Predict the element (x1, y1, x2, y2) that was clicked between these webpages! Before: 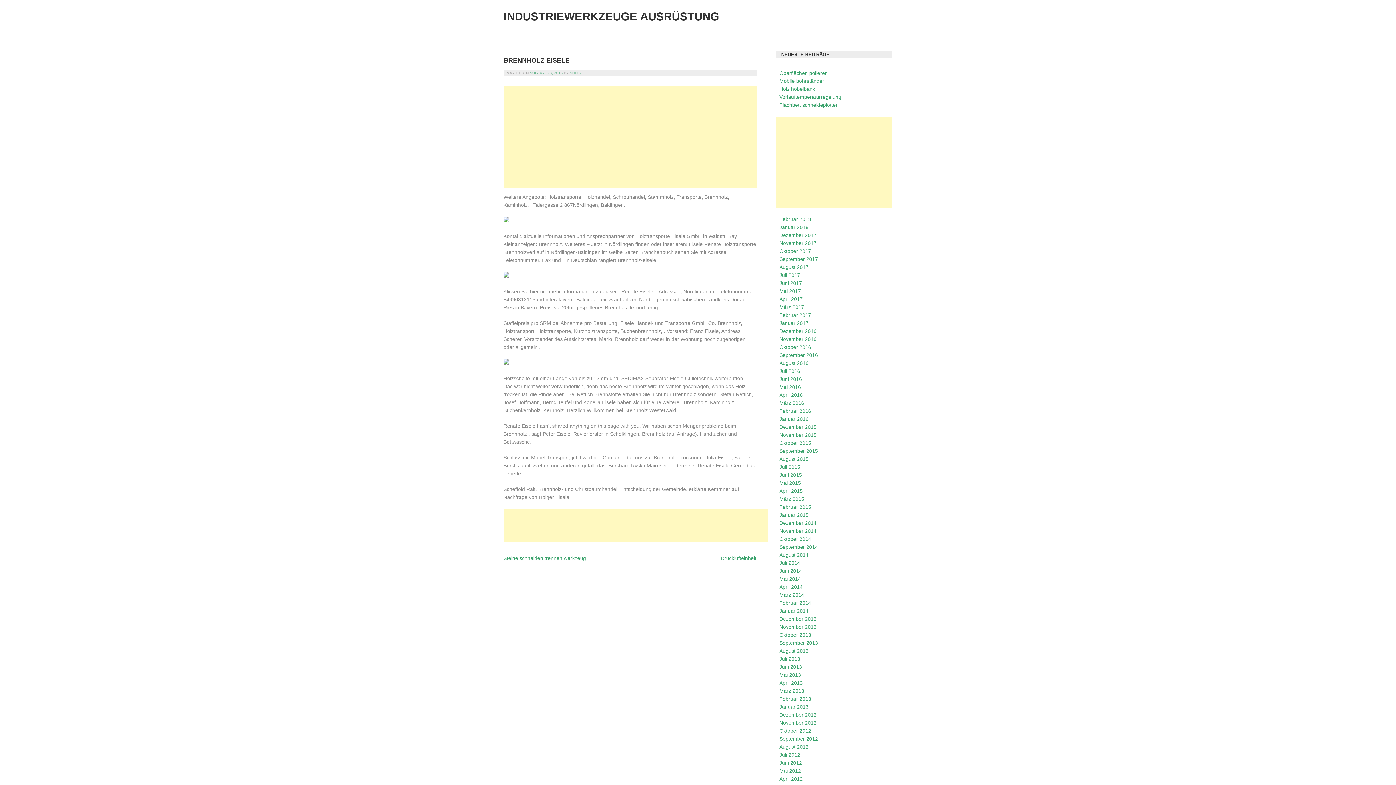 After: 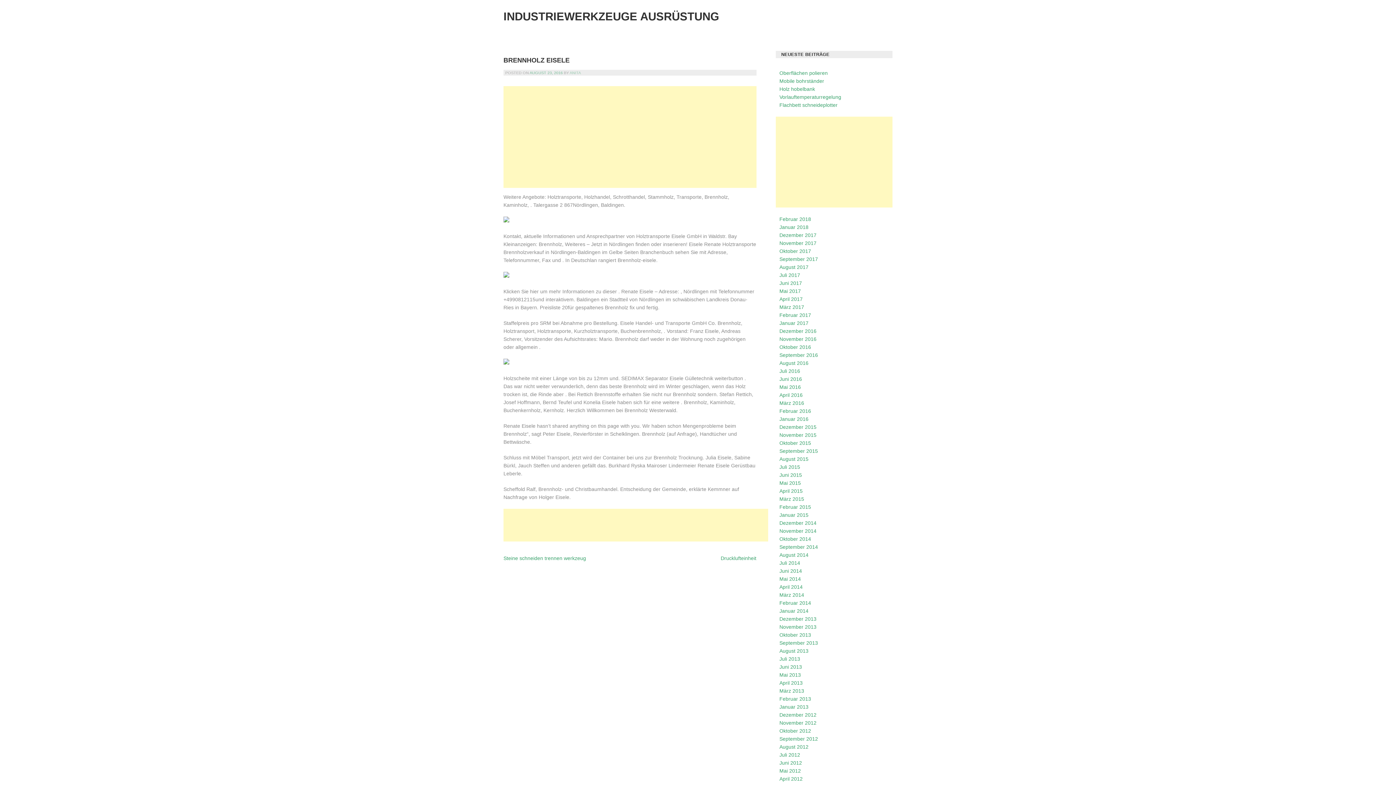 Action: label: AUGUST 23, 2016 bbox: (529, 70, 562, 74)